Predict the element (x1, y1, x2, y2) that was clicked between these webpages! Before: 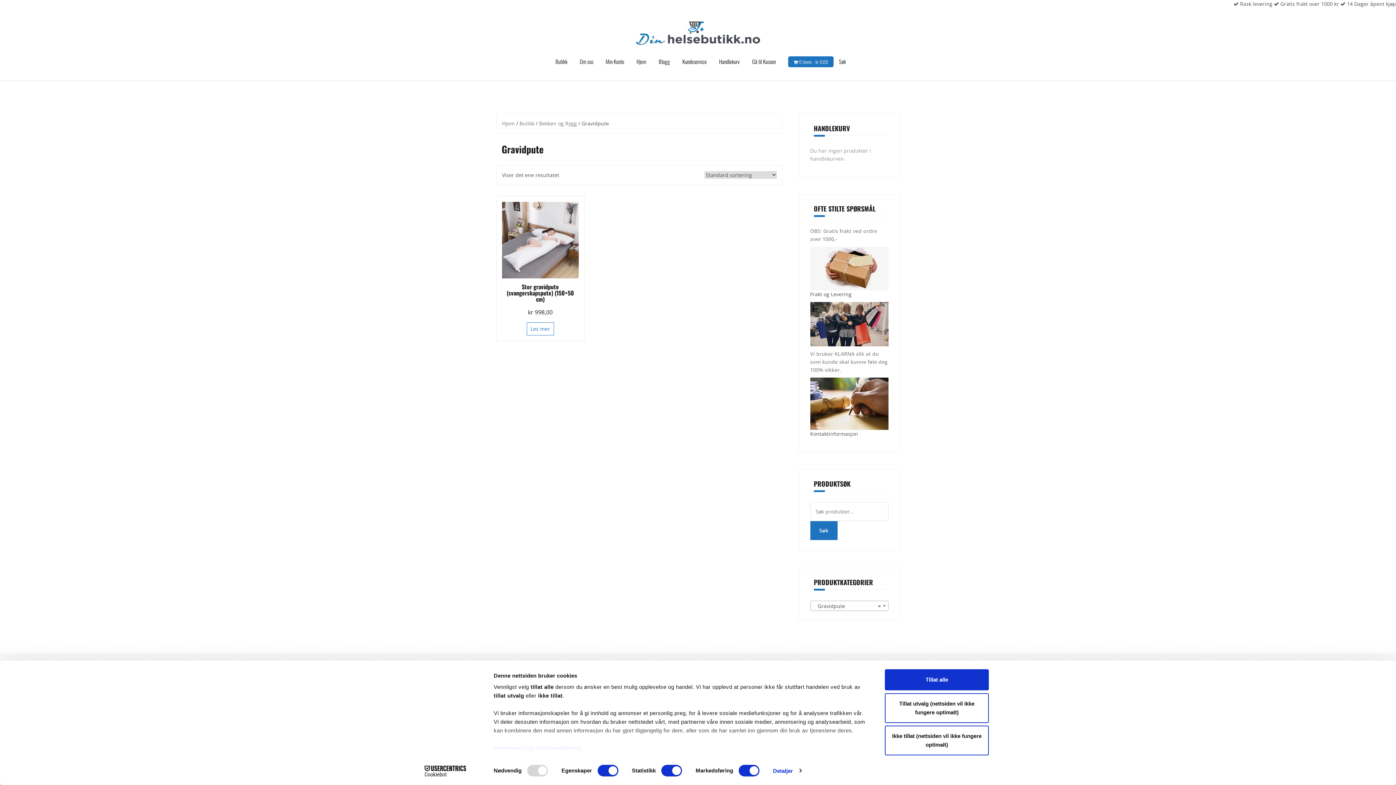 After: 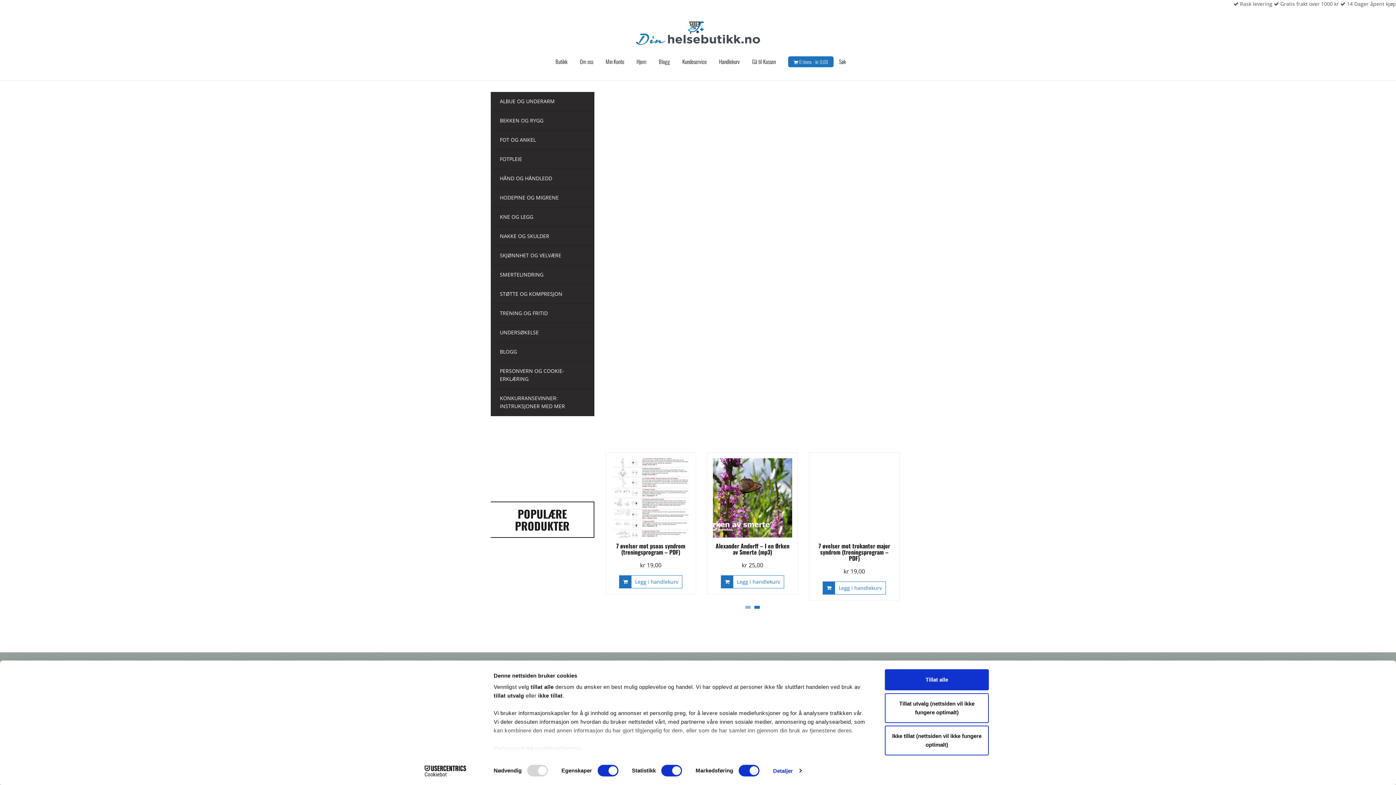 Action: label: Hjem bbox: (636, 57, 646, 65)